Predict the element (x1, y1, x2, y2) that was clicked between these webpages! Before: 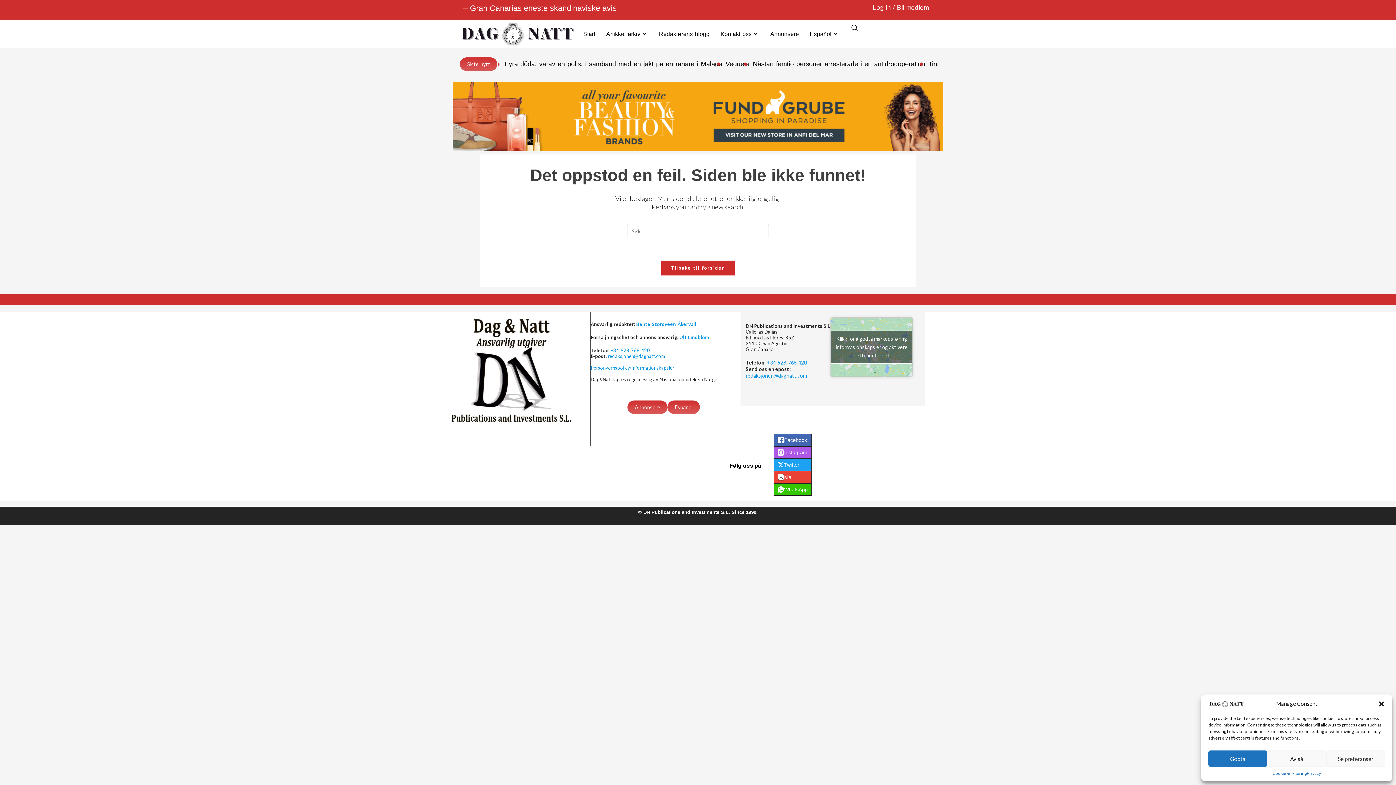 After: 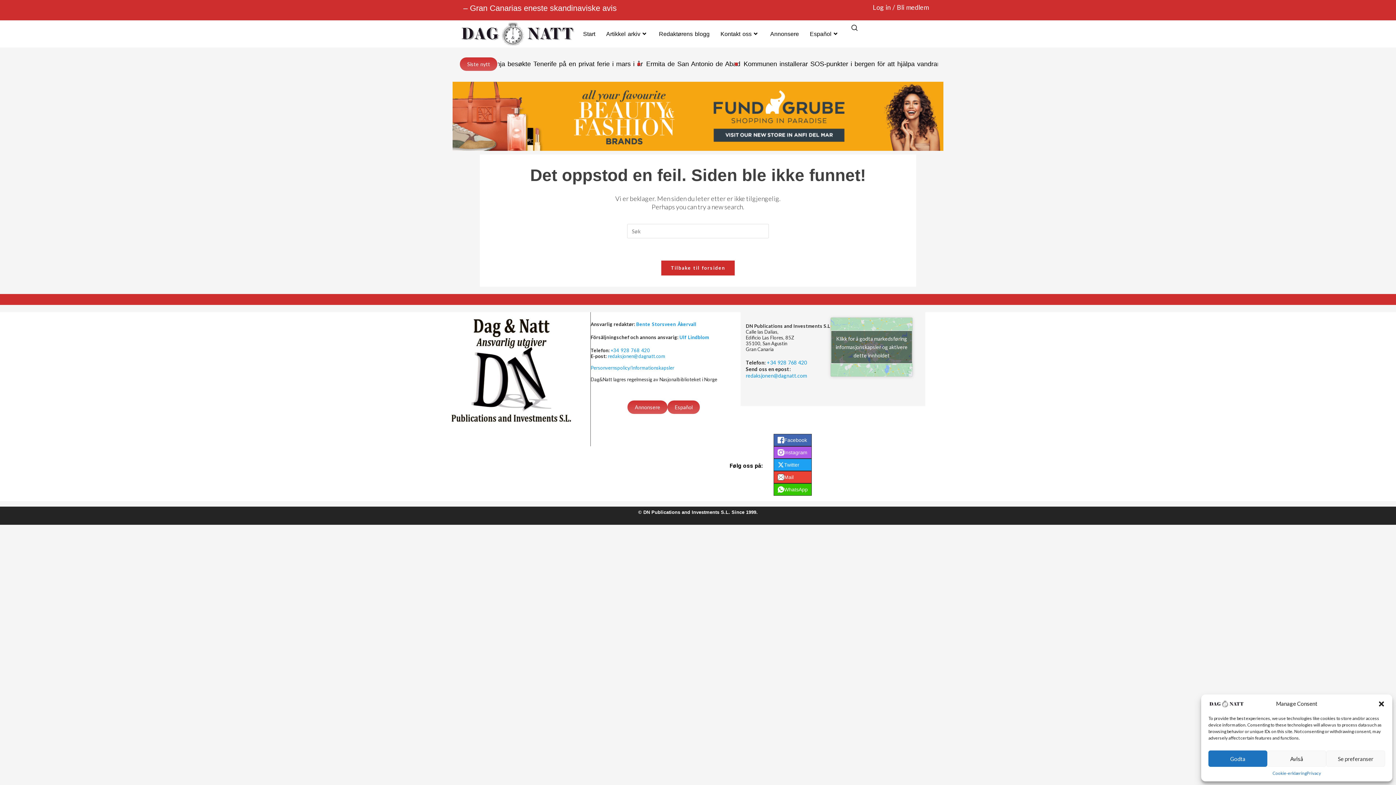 Action: bbox: (679, 334, 709, 340) label: Ulf Lindblom